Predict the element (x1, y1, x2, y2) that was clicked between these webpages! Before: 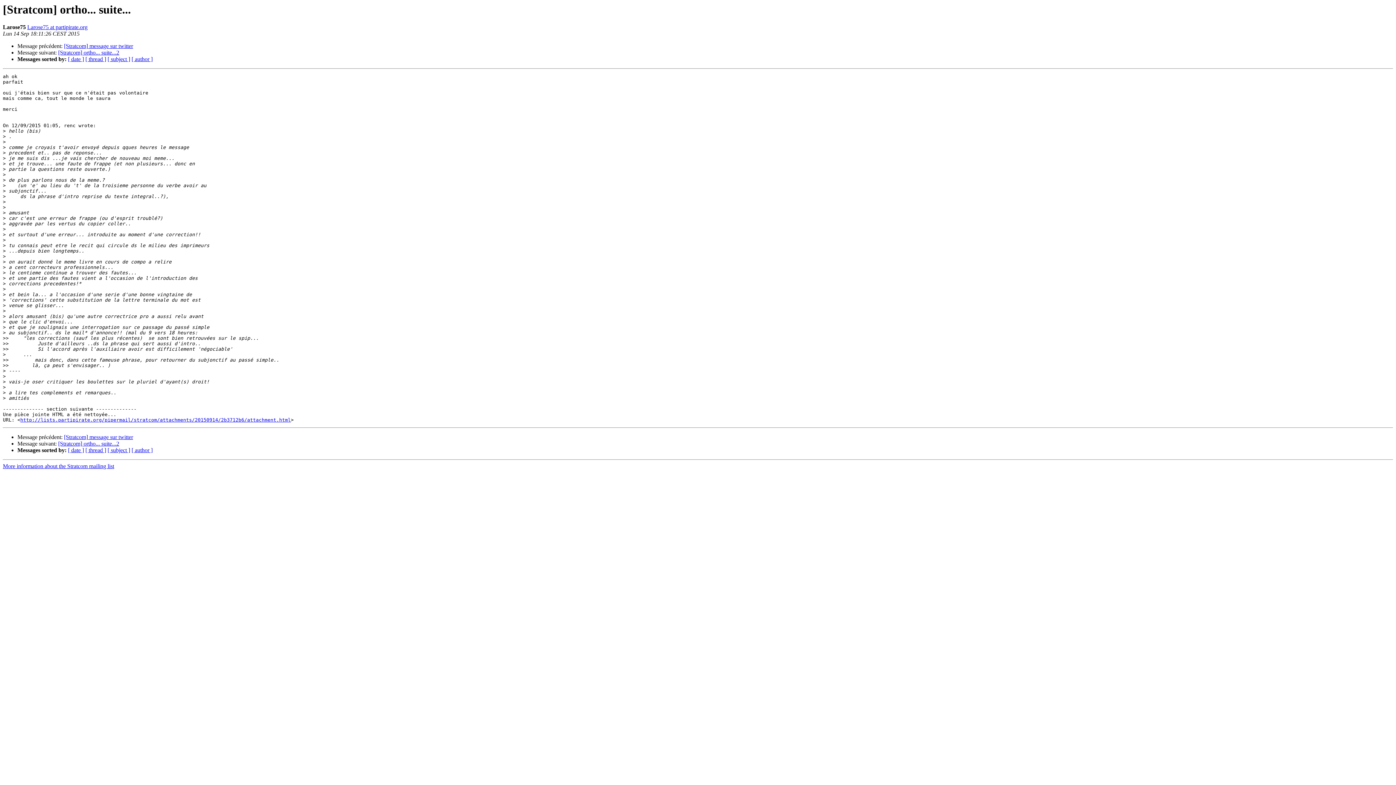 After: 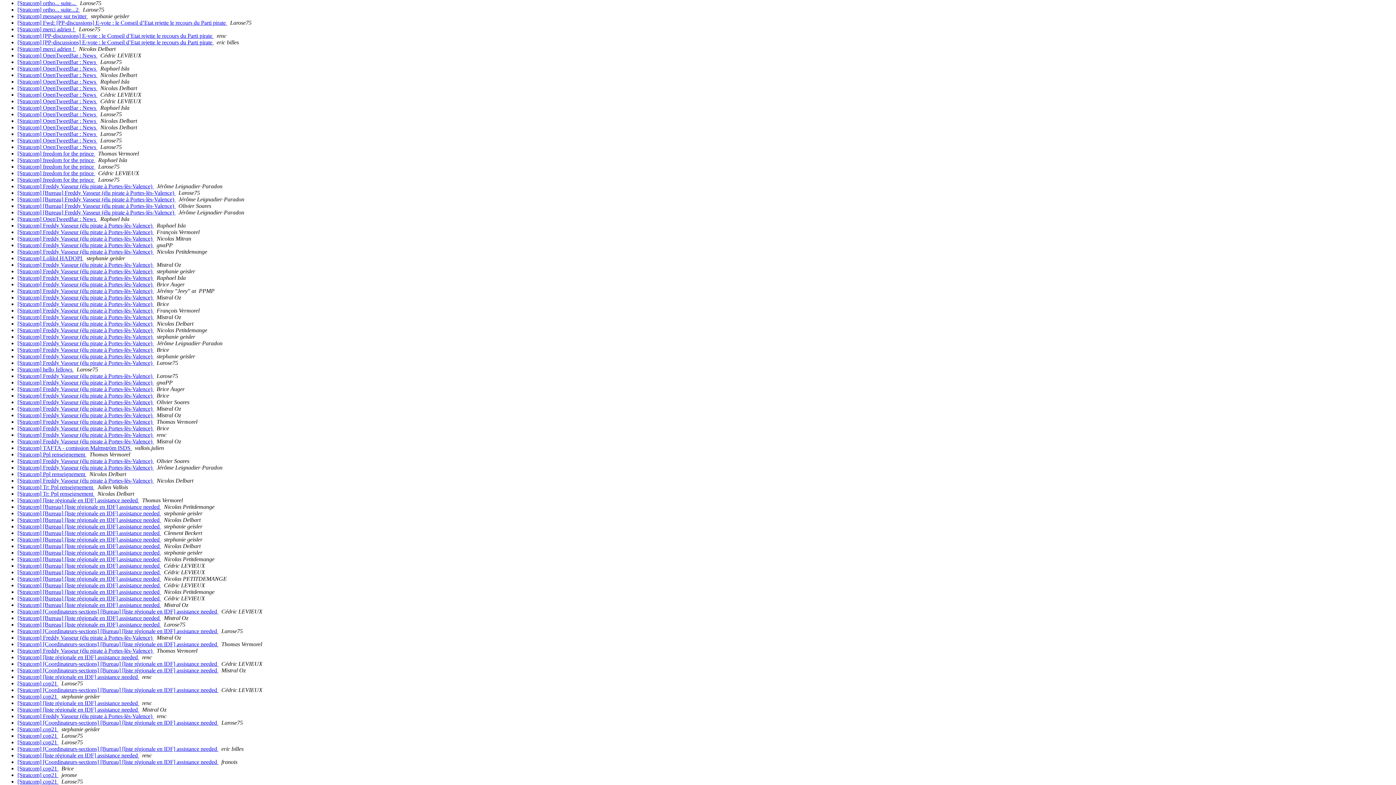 Action: bbox: (68, 56, 84, 62) label: [ date ]